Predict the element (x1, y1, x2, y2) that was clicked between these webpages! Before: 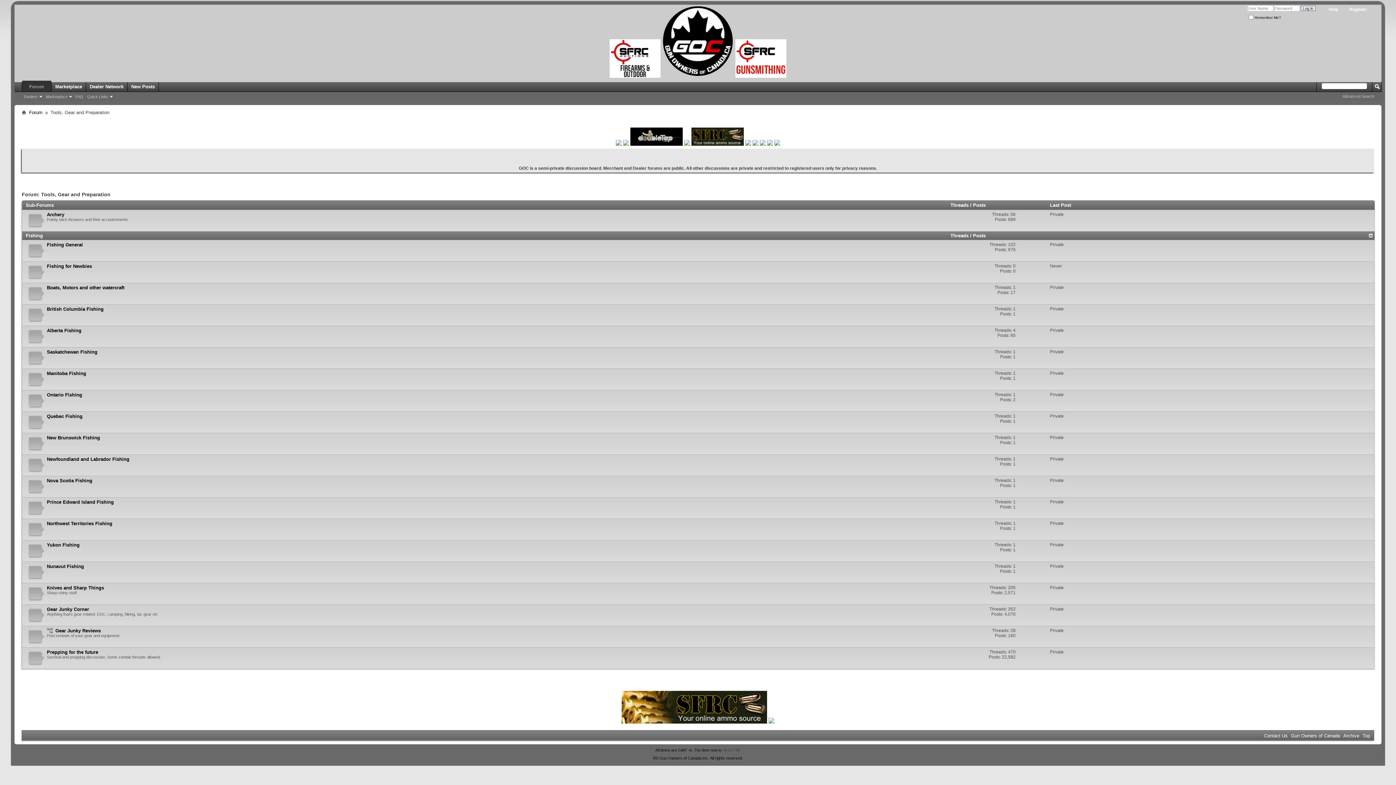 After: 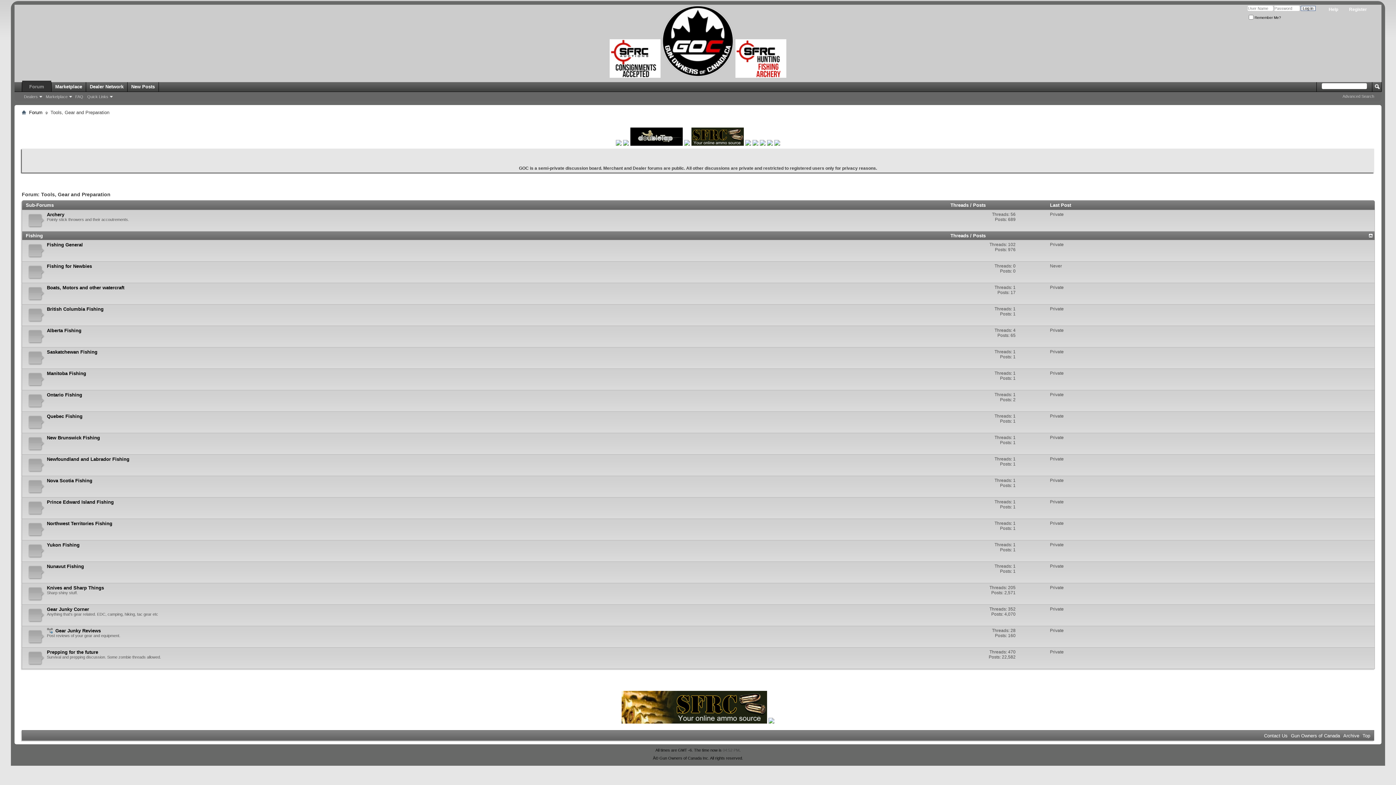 Action: bbox: (630, 141, 682, 146)